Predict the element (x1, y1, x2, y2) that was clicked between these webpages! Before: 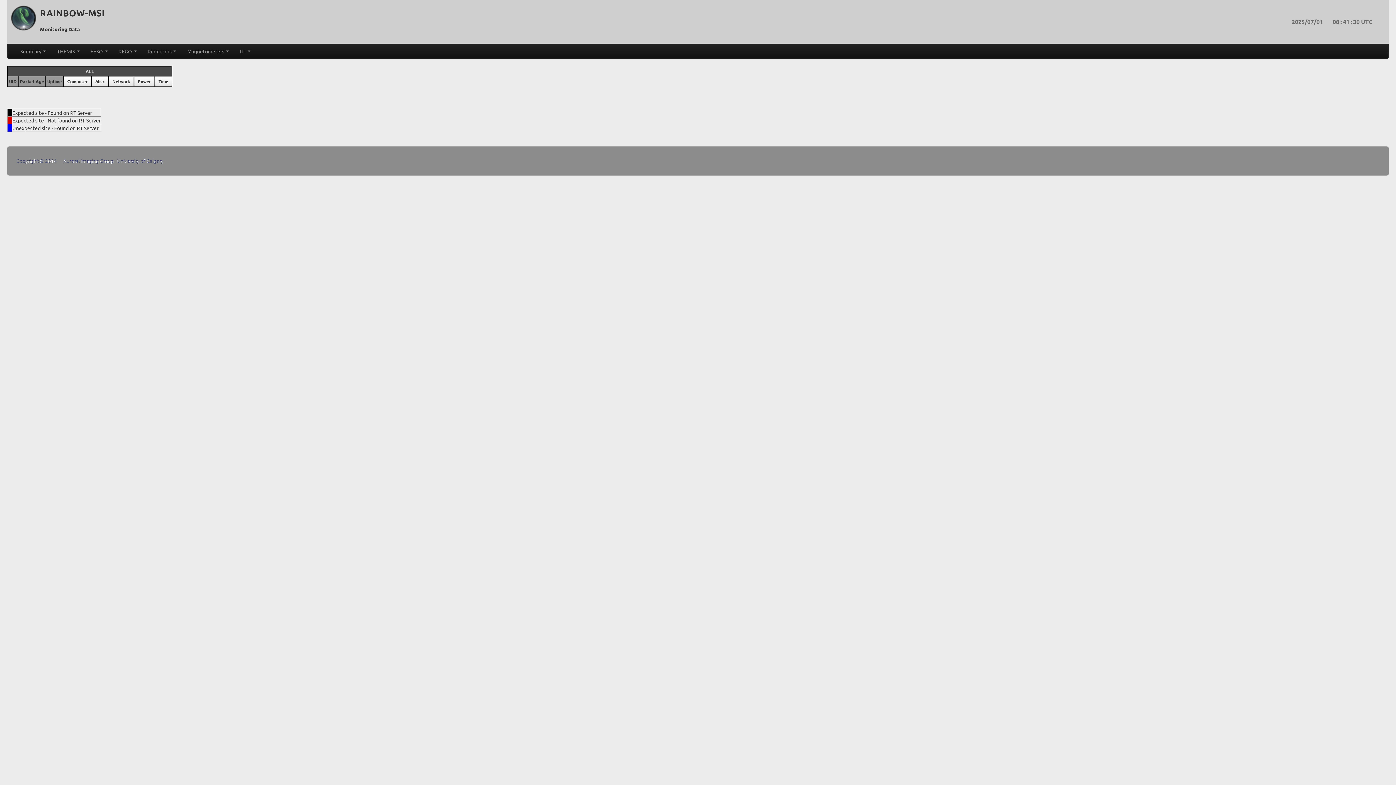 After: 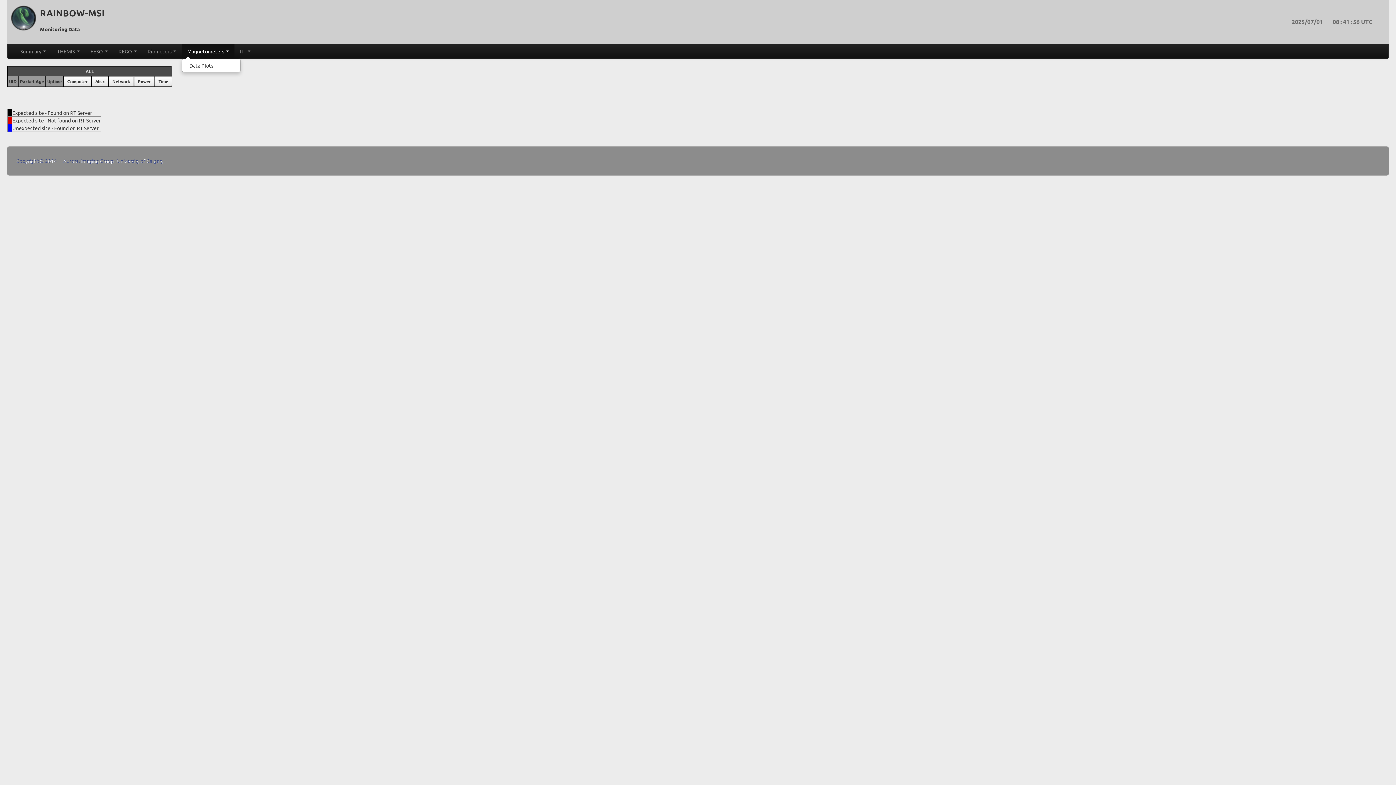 Action: bbox: (181, 44, 234, 58) label: Magnetometers 